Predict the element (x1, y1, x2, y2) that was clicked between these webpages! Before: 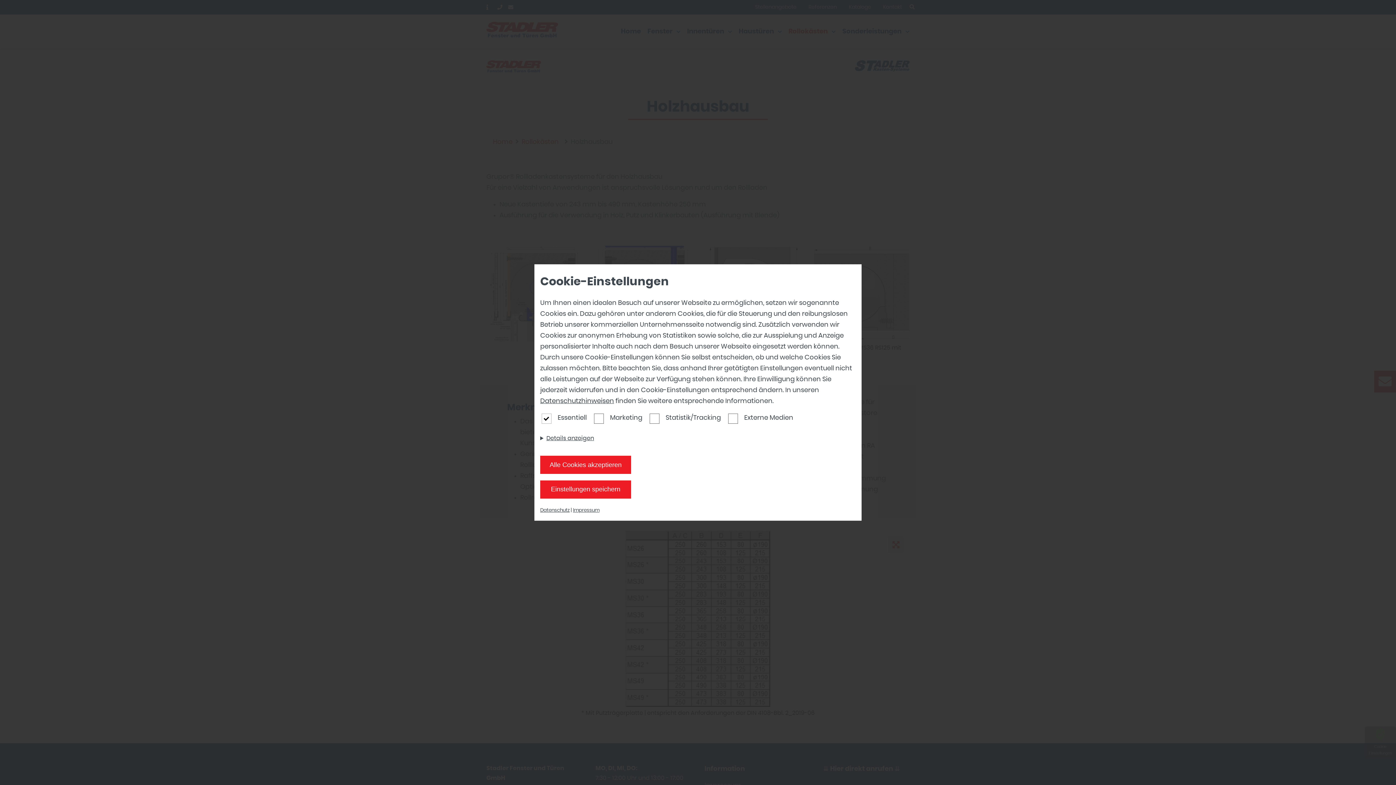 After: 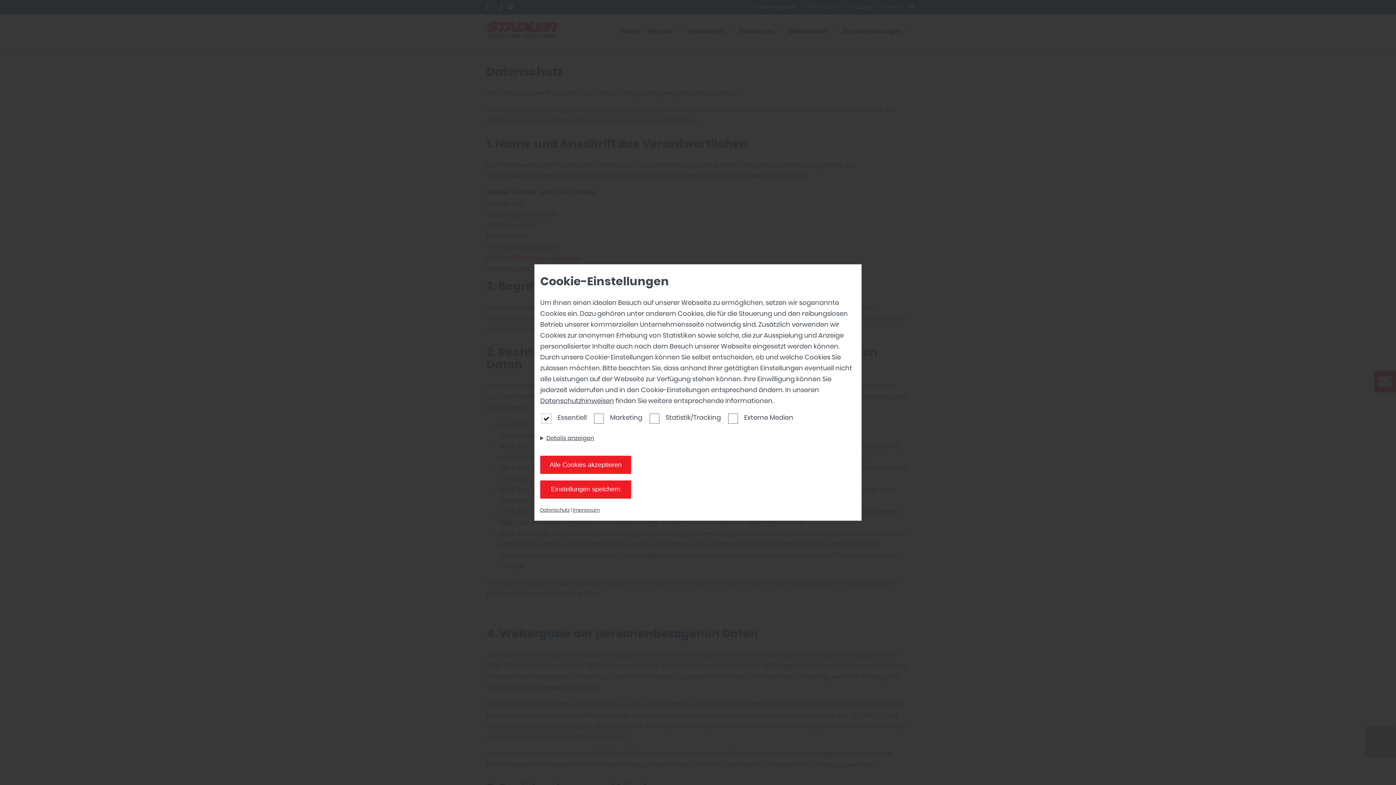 Action: bbox: (540, 507, 569, 513) label: Datenschutz